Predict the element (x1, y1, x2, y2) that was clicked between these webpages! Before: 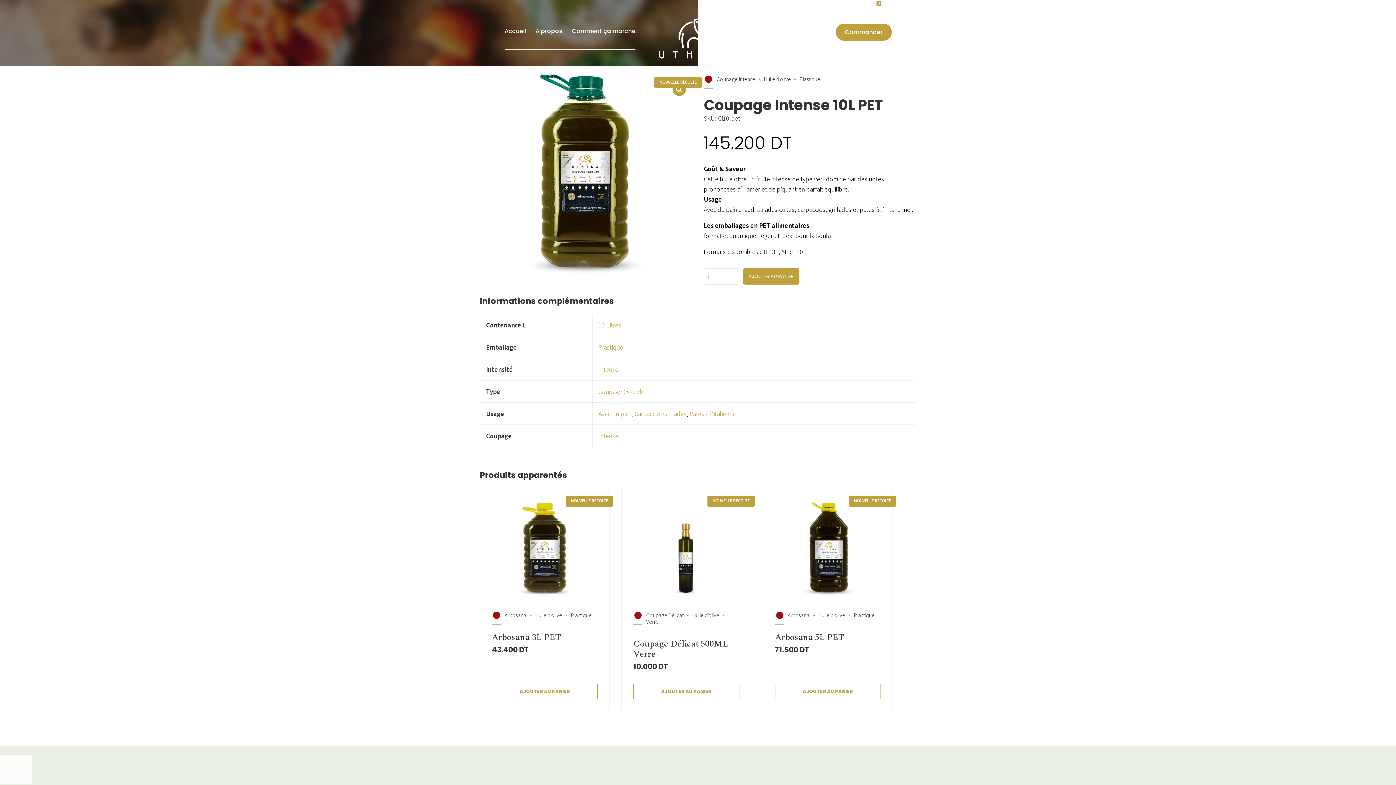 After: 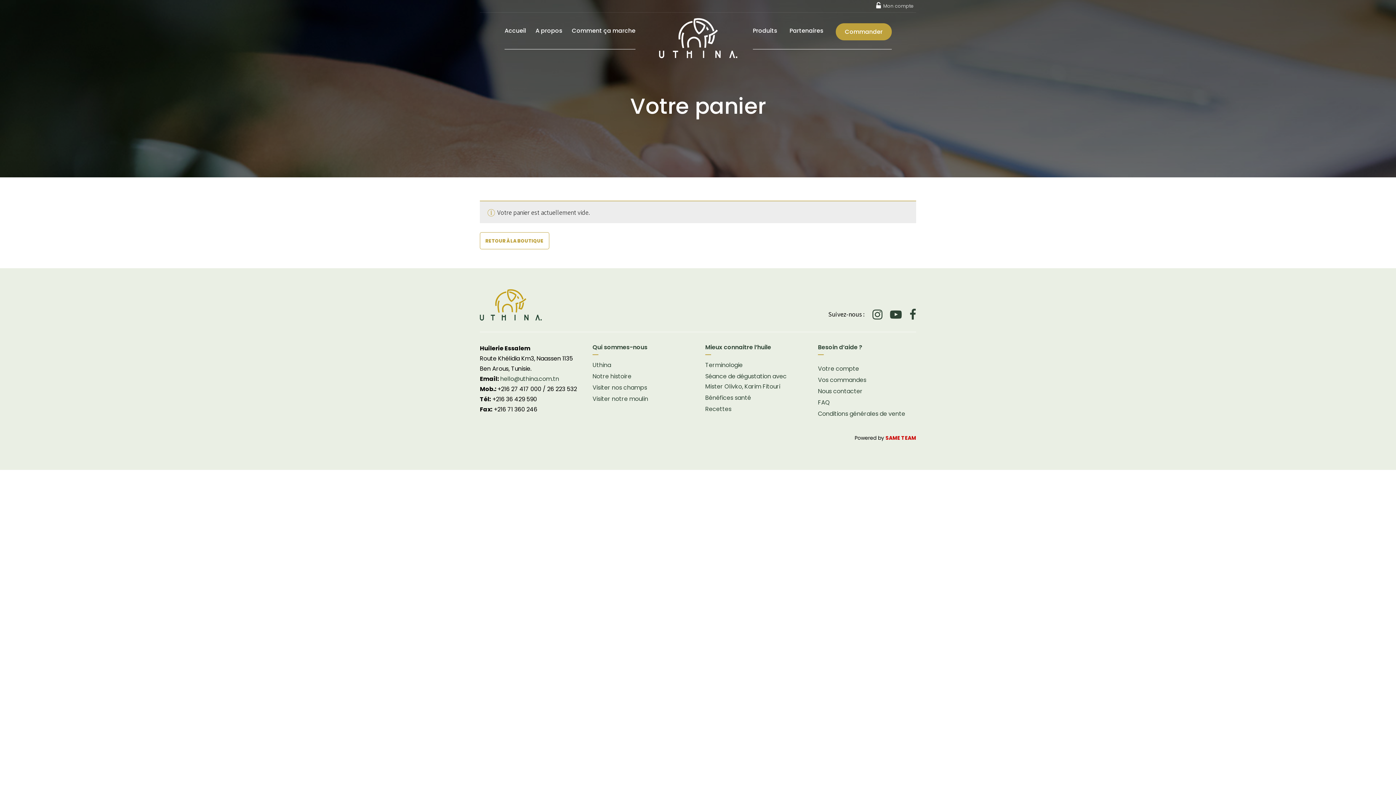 Action: label: cart bbox: (7, 760, 25, 778)